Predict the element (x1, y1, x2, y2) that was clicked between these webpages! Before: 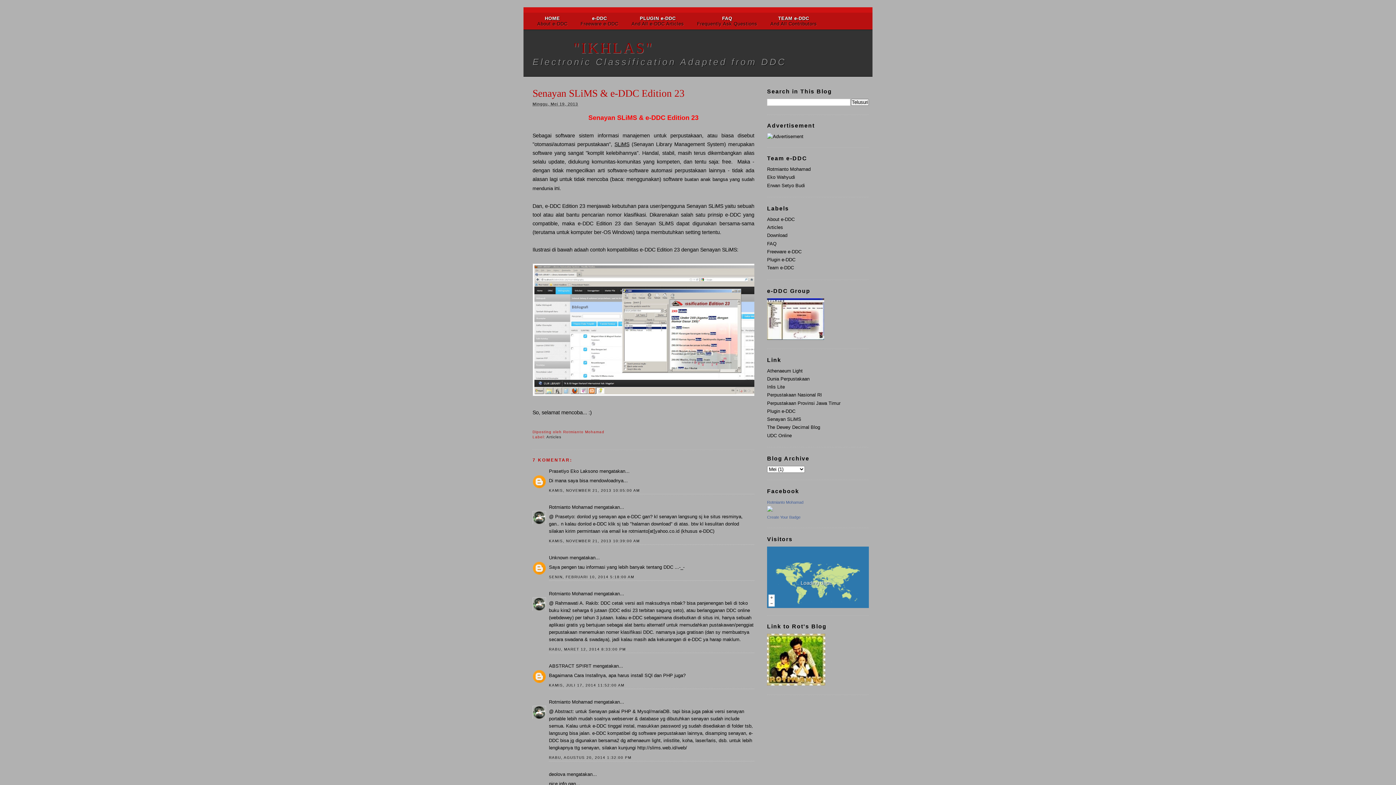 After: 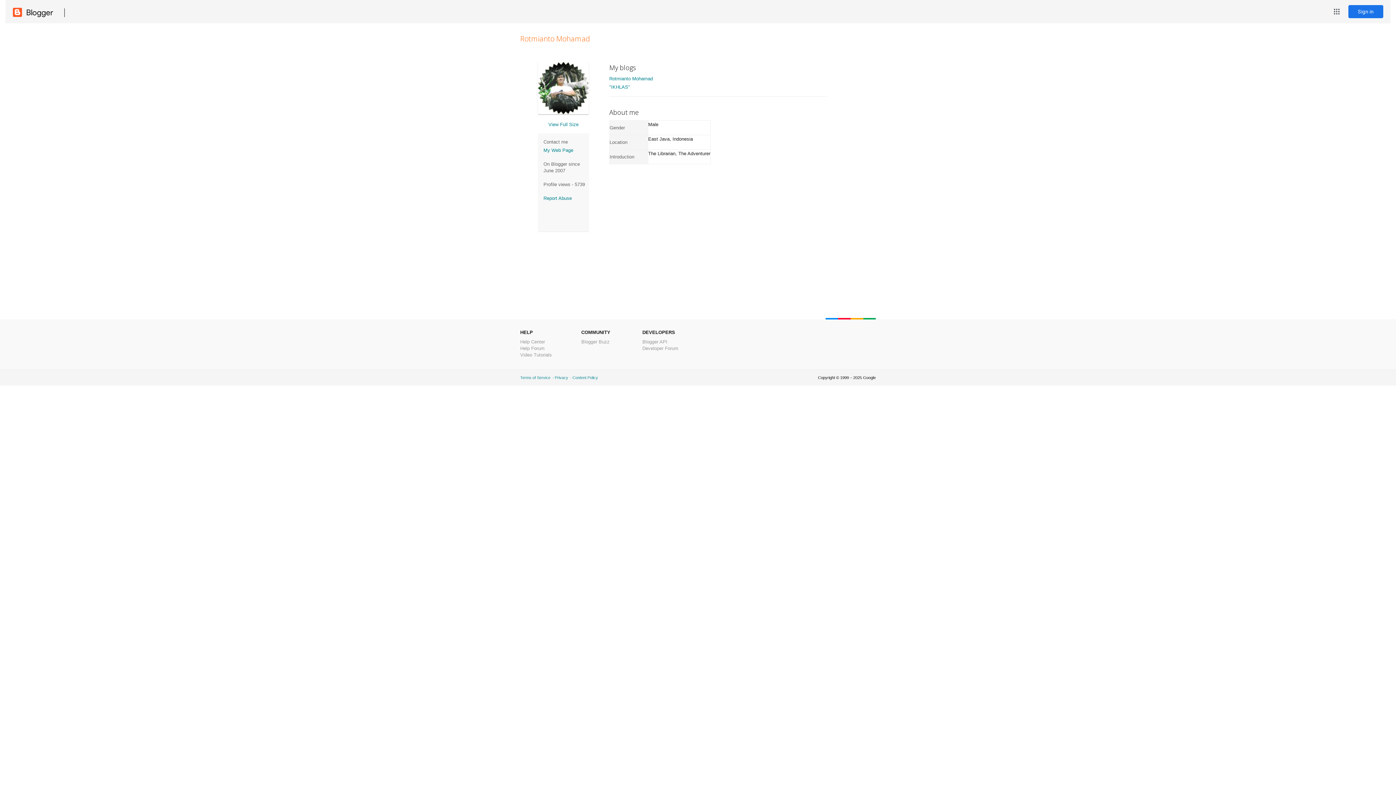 Action: bbox: (549, 504, 592, 510) label: Rotmianto Mohamad